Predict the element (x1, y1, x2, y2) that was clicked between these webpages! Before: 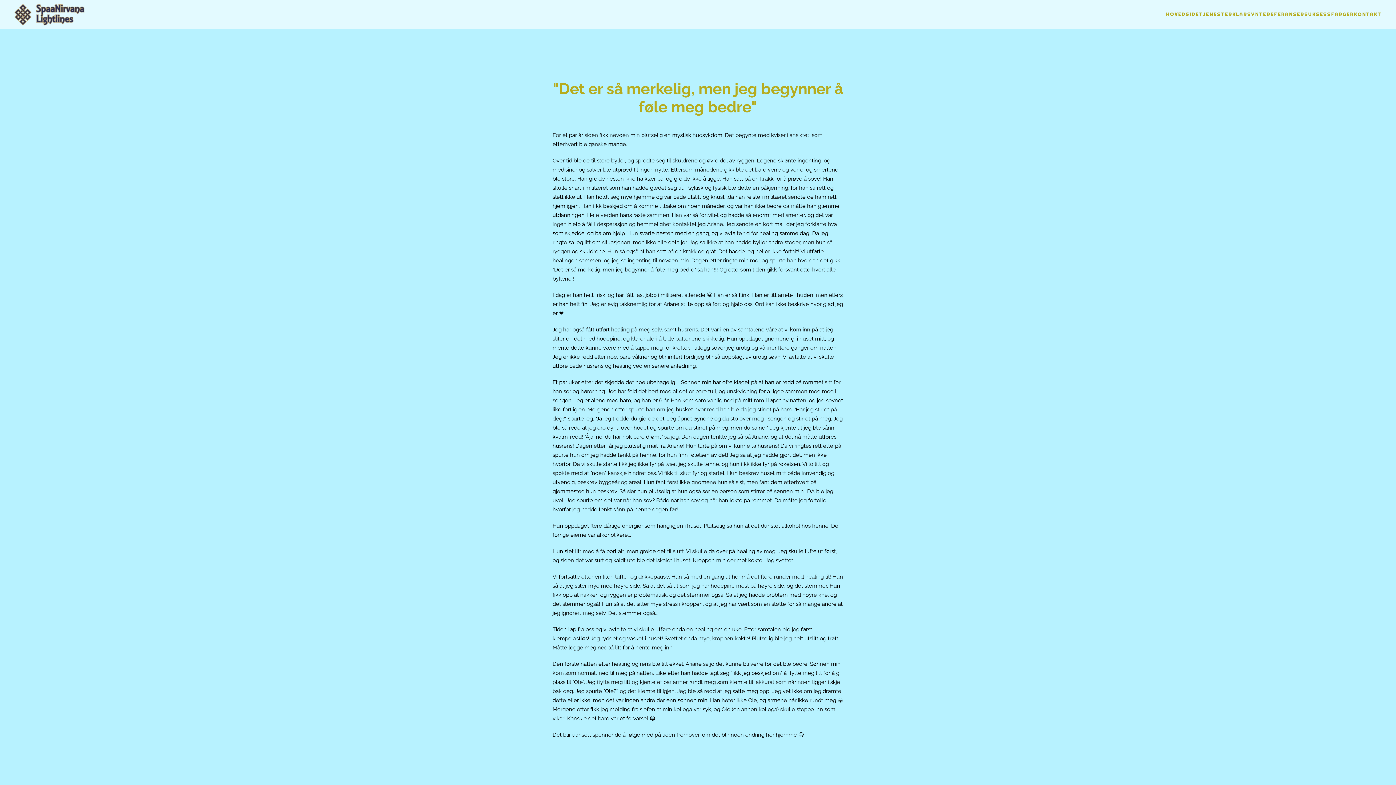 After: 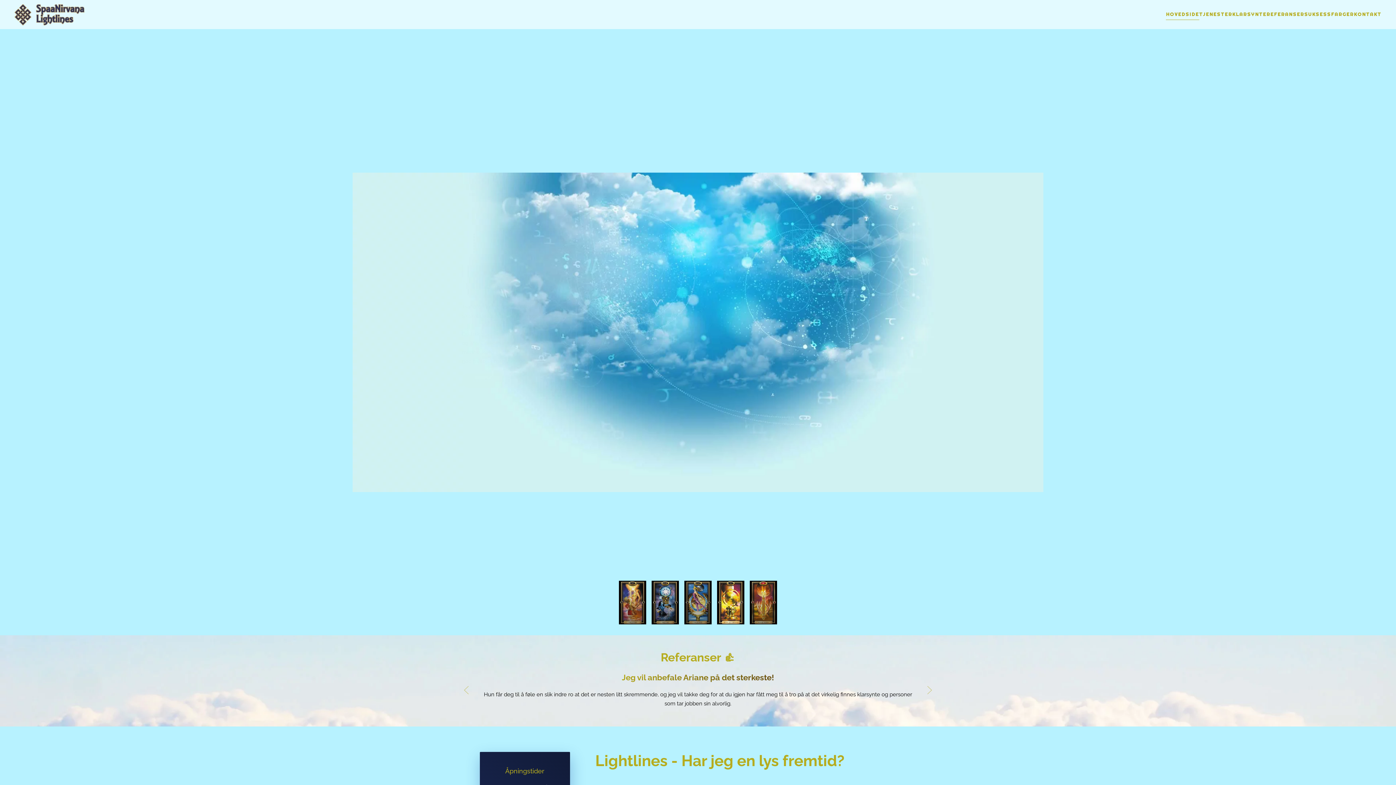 Action: label: HOVEDSIDE bbox: (1166, 0, 1199, 29)